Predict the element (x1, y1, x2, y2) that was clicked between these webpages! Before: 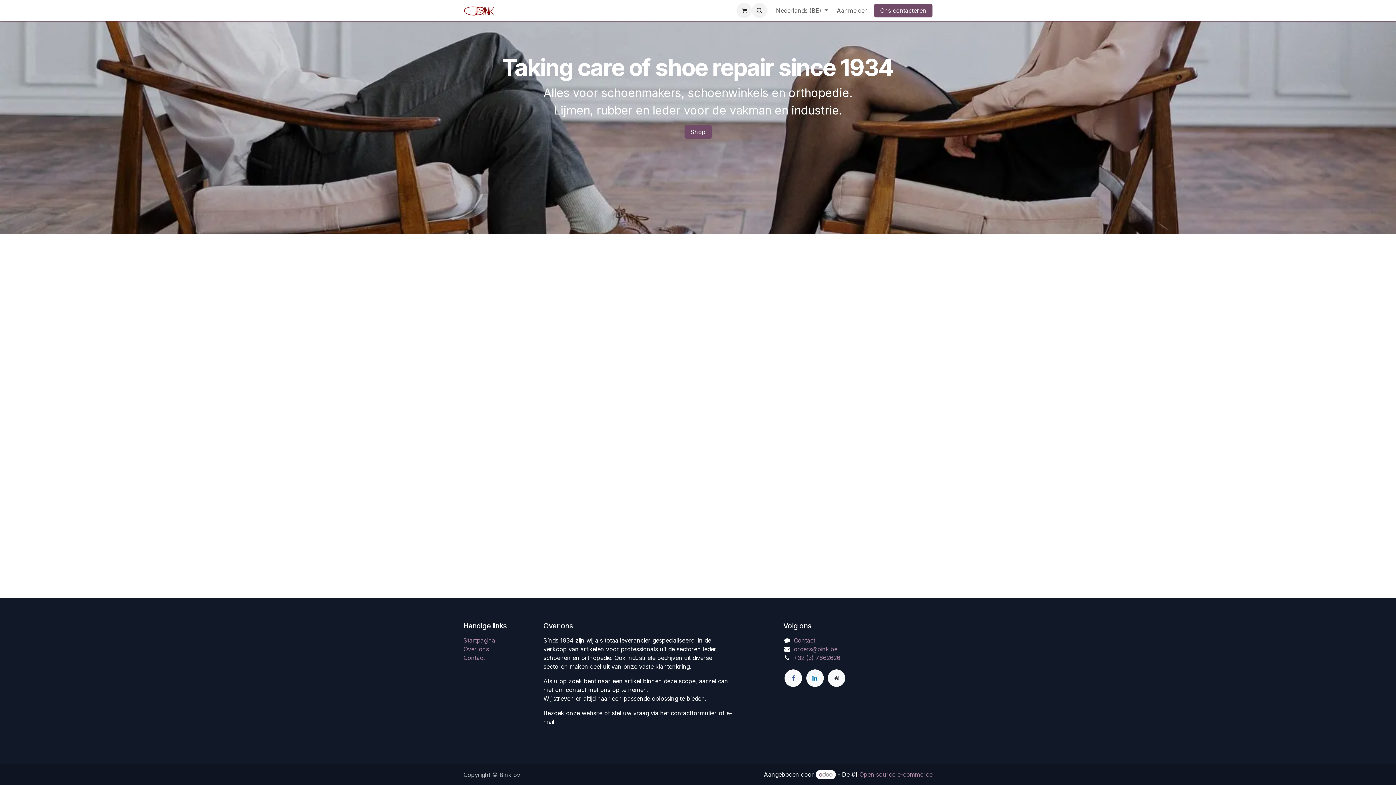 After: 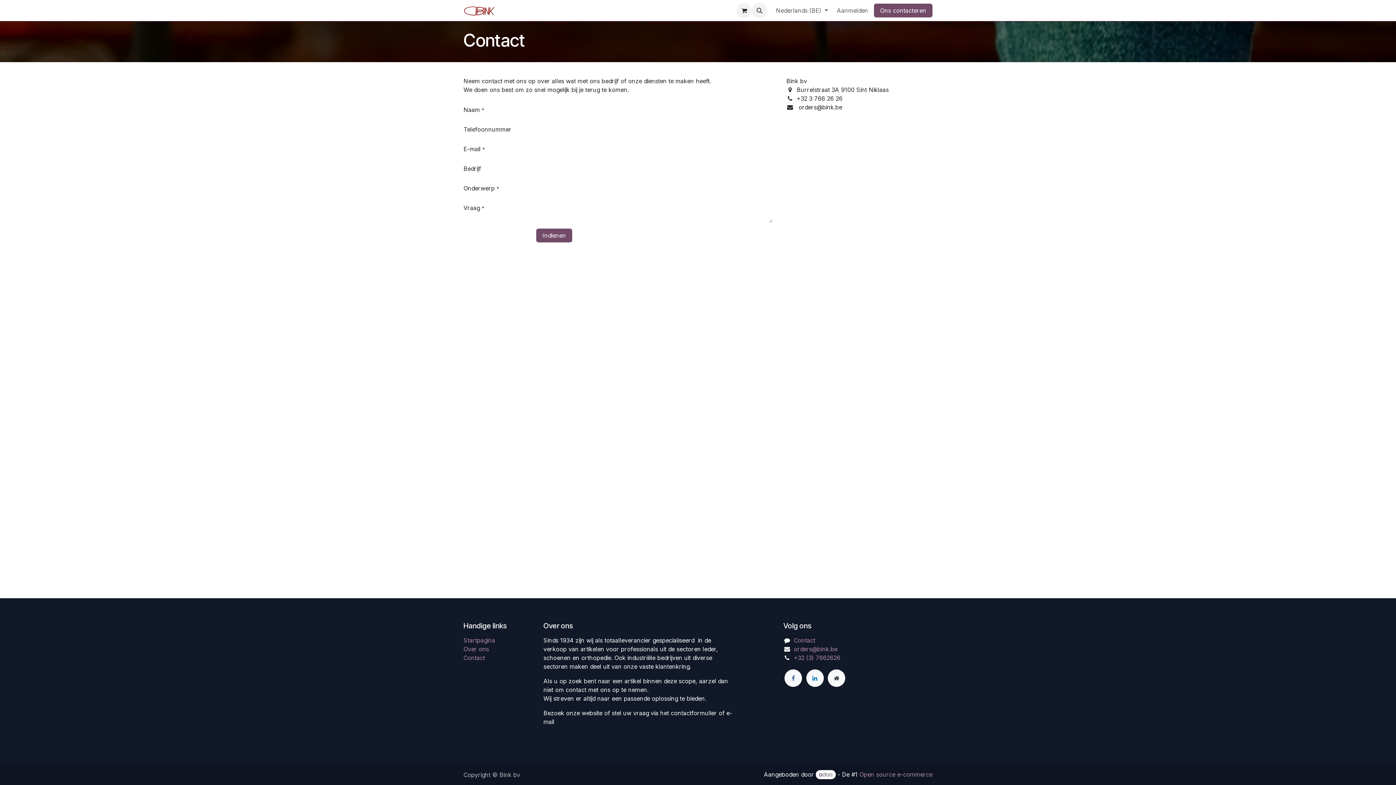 Action: label: Contact bbox: (463, 654, 485, 661)